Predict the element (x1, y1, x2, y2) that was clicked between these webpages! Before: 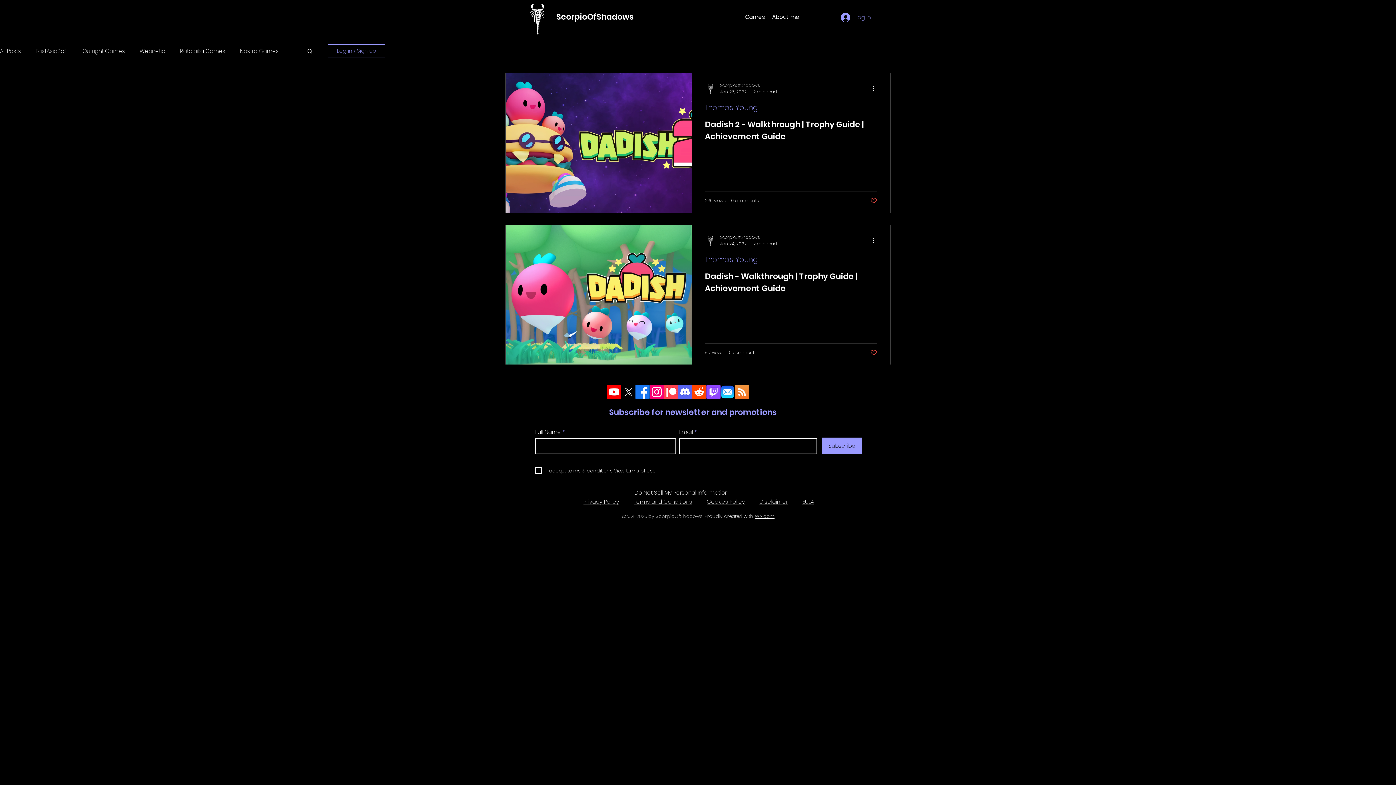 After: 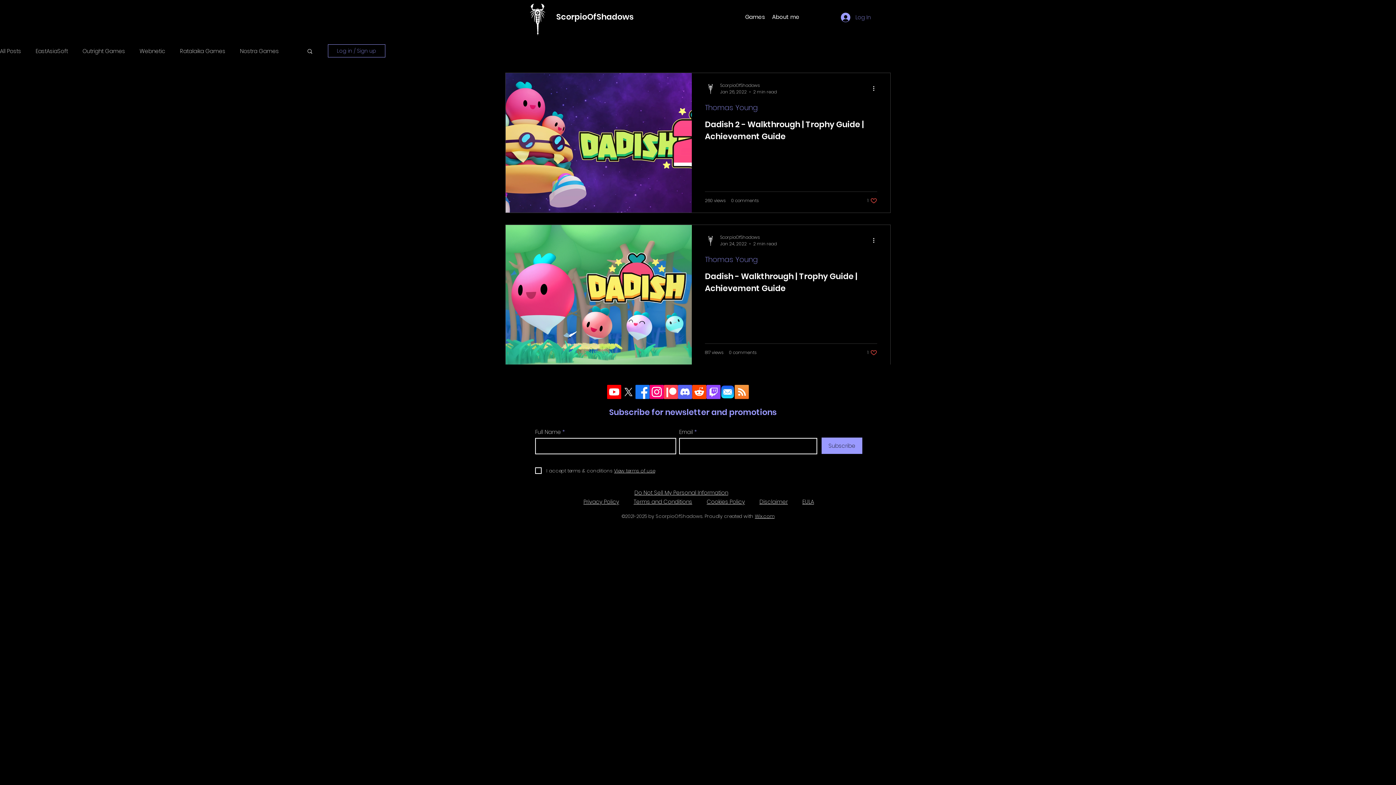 Action: label: Patreon bbox: (664, 385, 678, 399)